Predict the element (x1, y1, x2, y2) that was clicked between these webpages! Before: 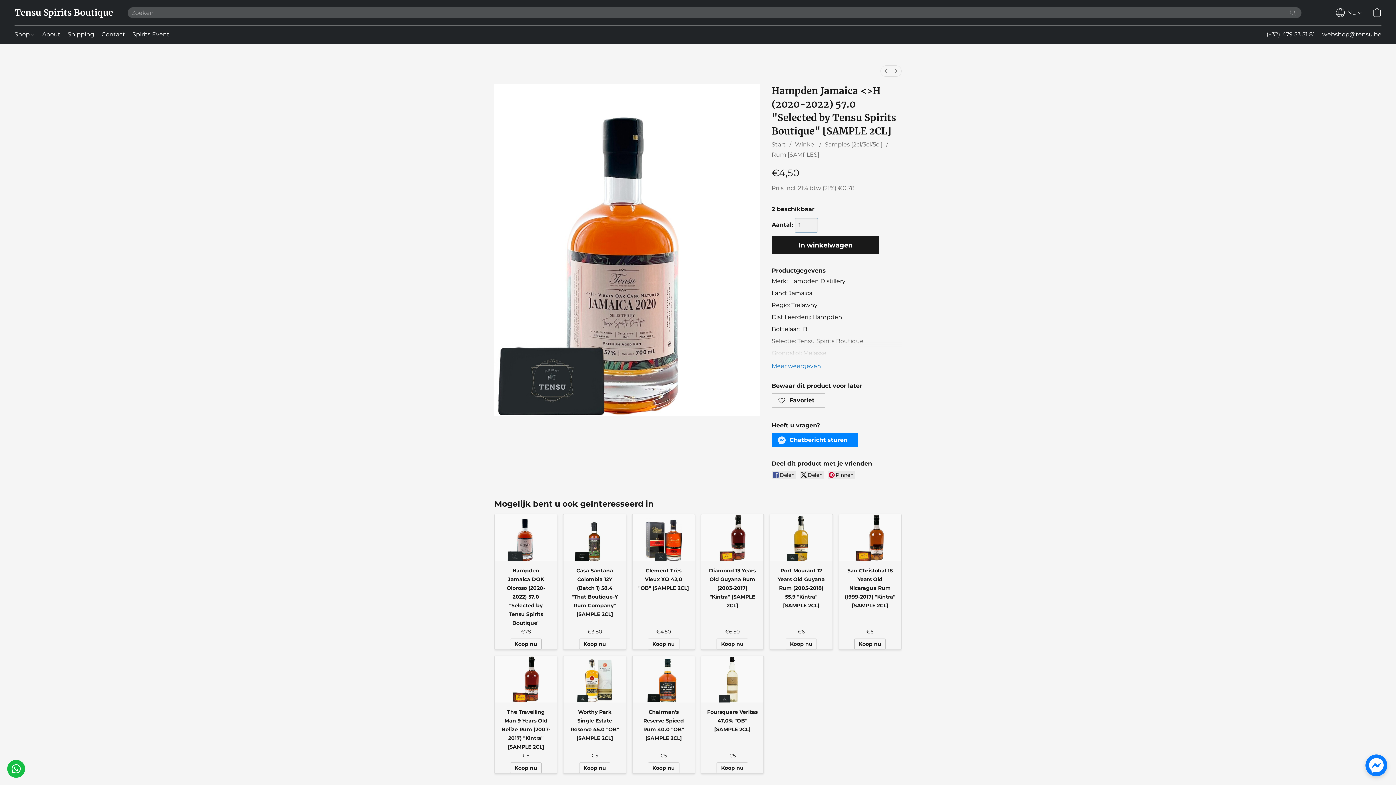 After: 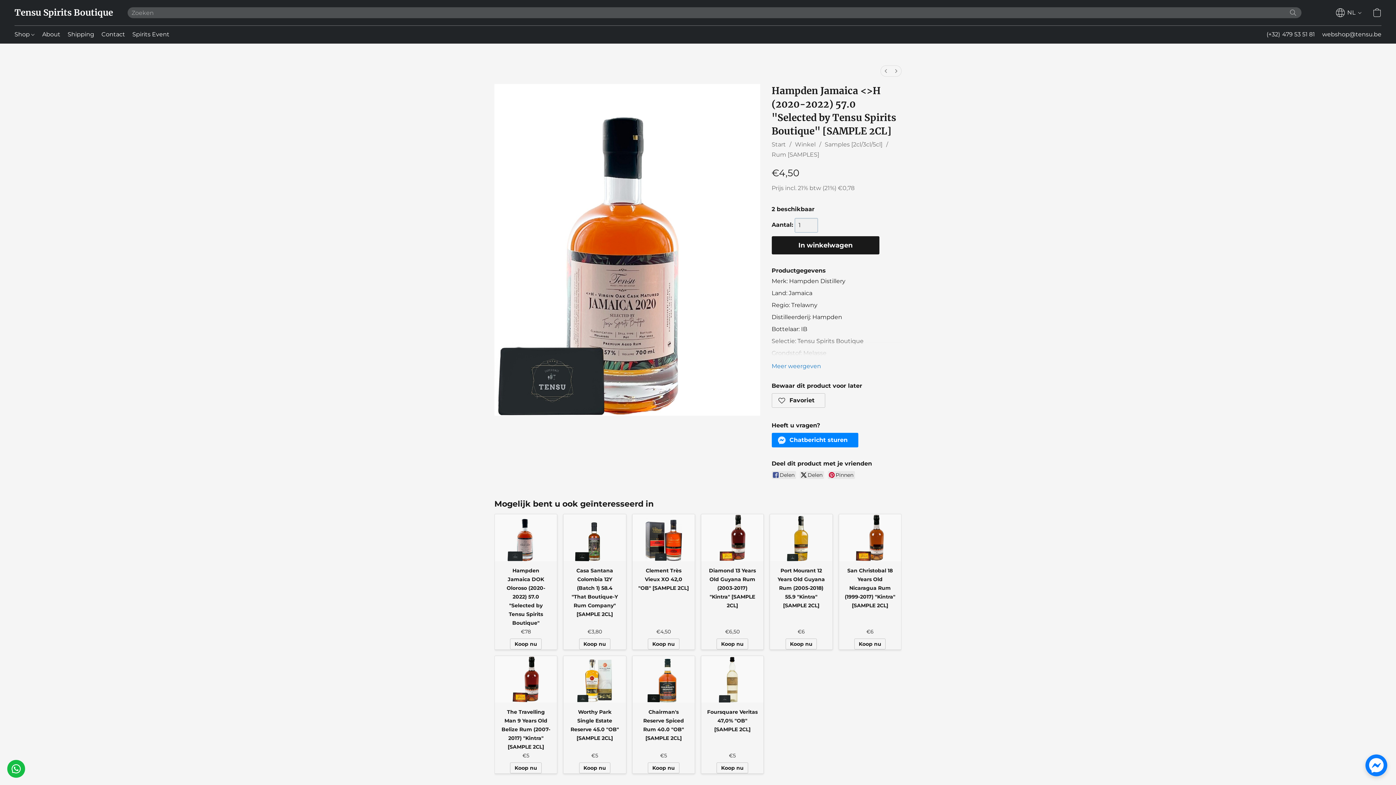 Action: bbox: (1287, 7, 1298, 17) label: Zoeken op website